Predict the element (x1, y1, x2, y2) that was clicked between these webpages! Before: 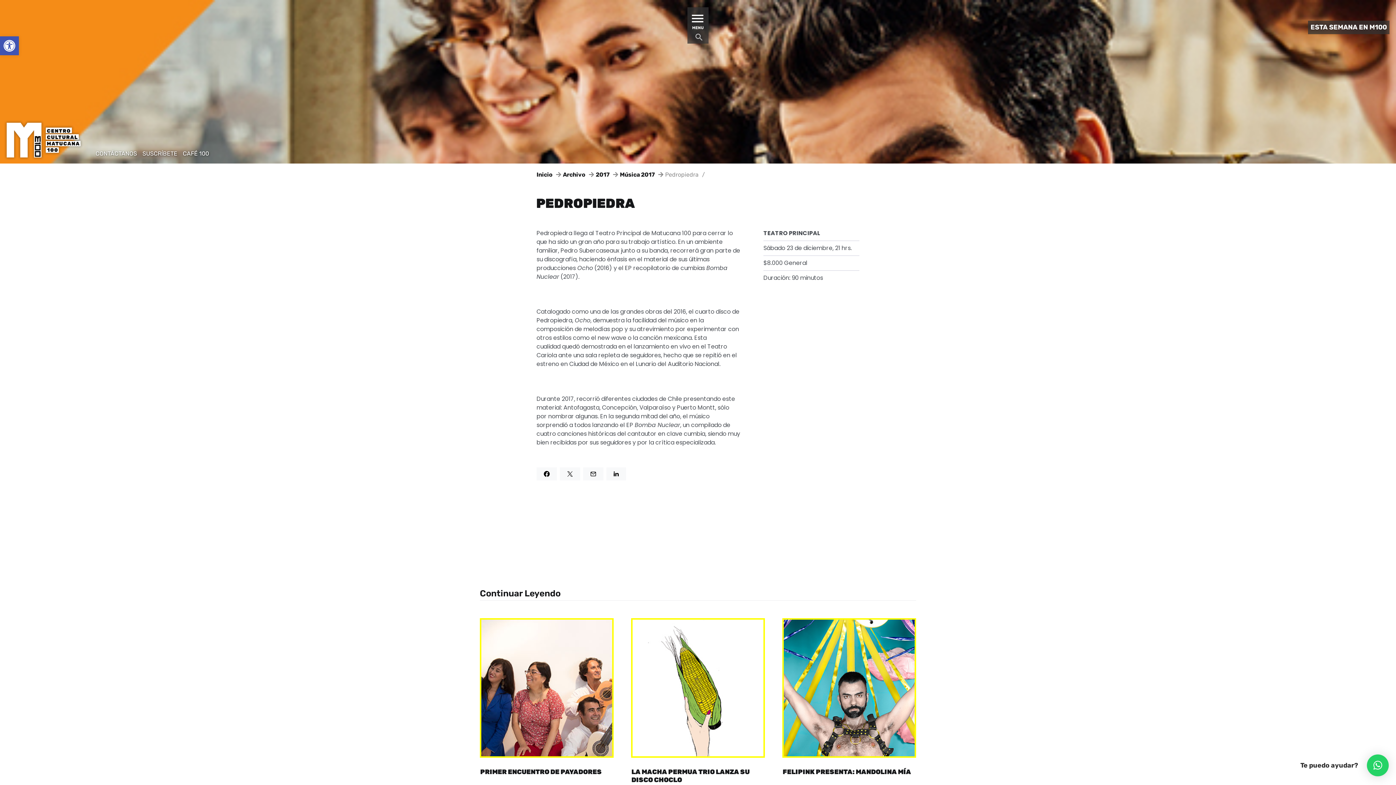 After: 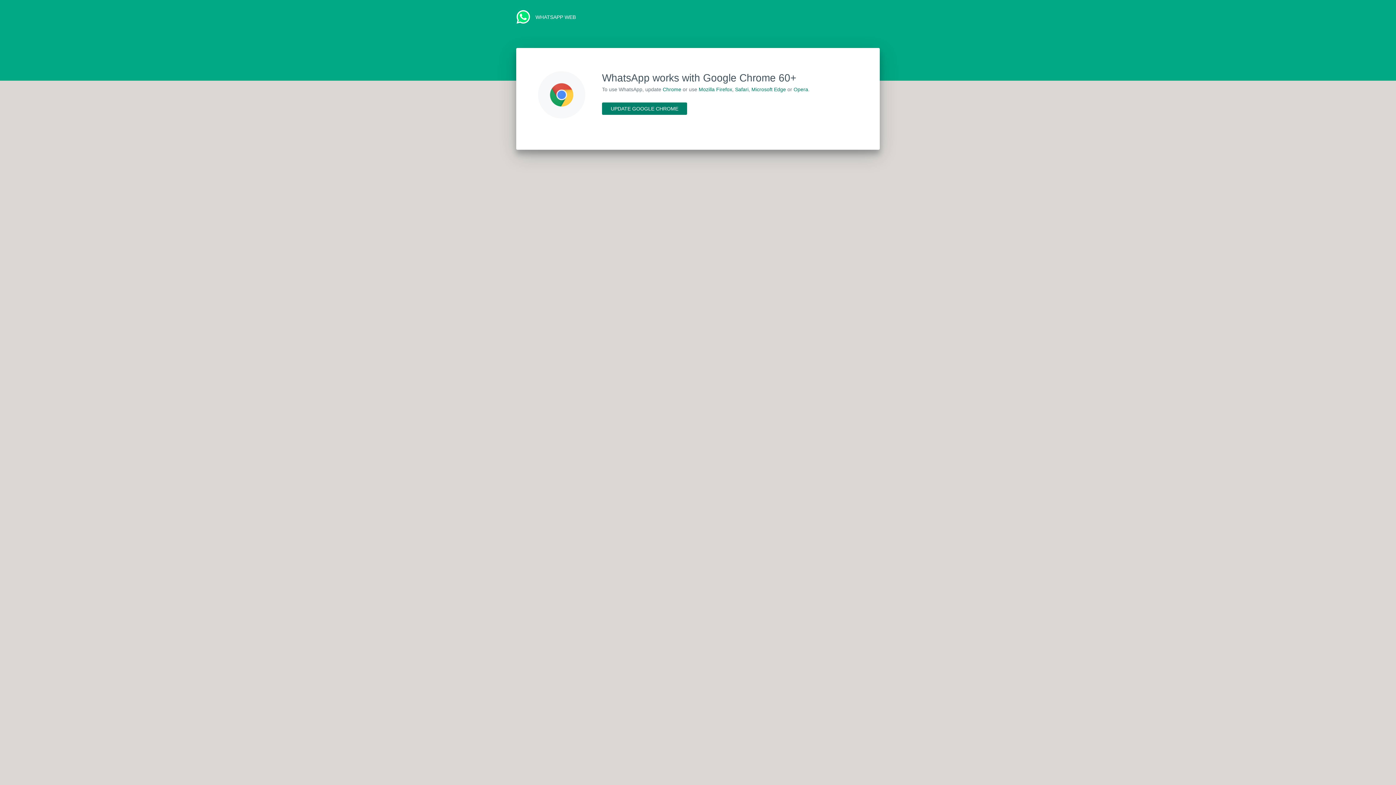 Action: bbox: (1367, 754, 1389, 776) label: ×
Te puedo ayudar?